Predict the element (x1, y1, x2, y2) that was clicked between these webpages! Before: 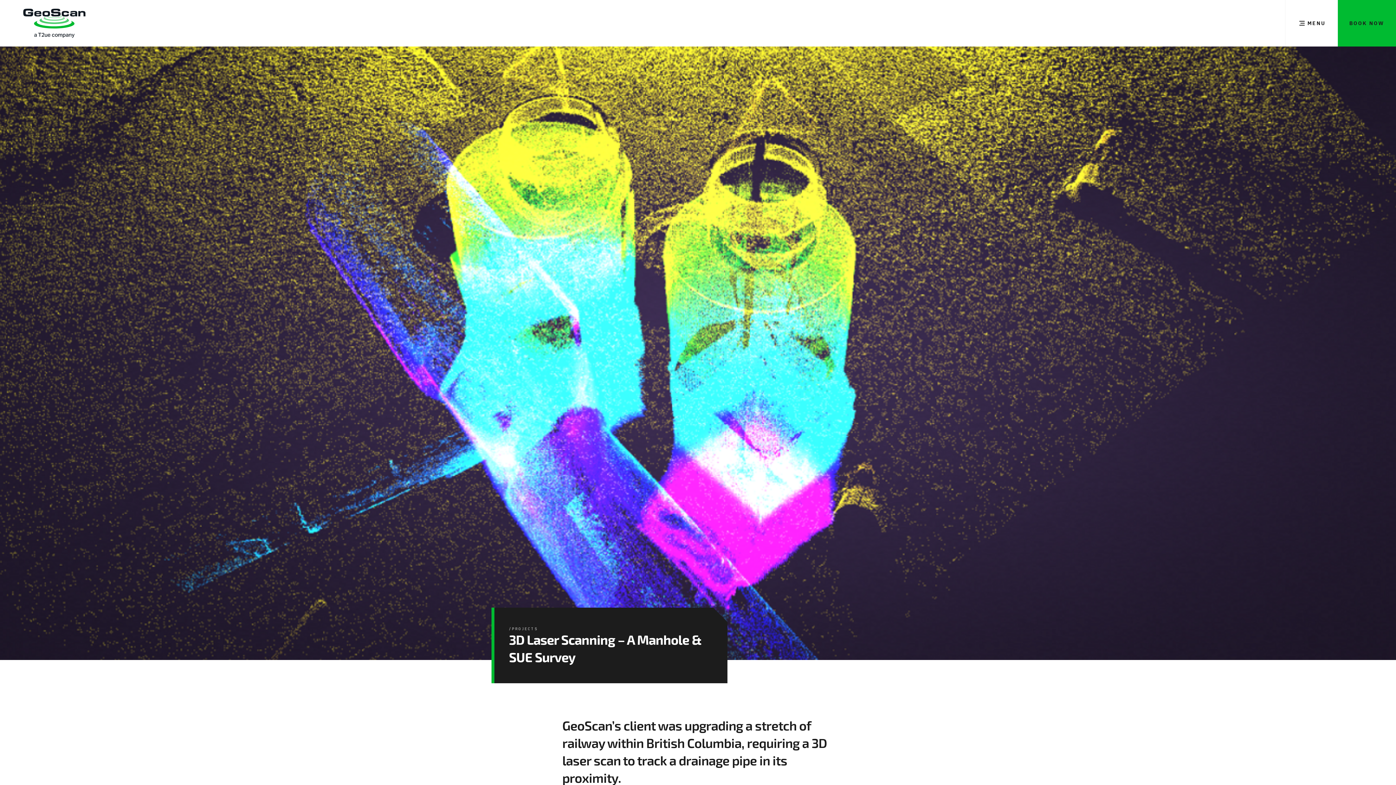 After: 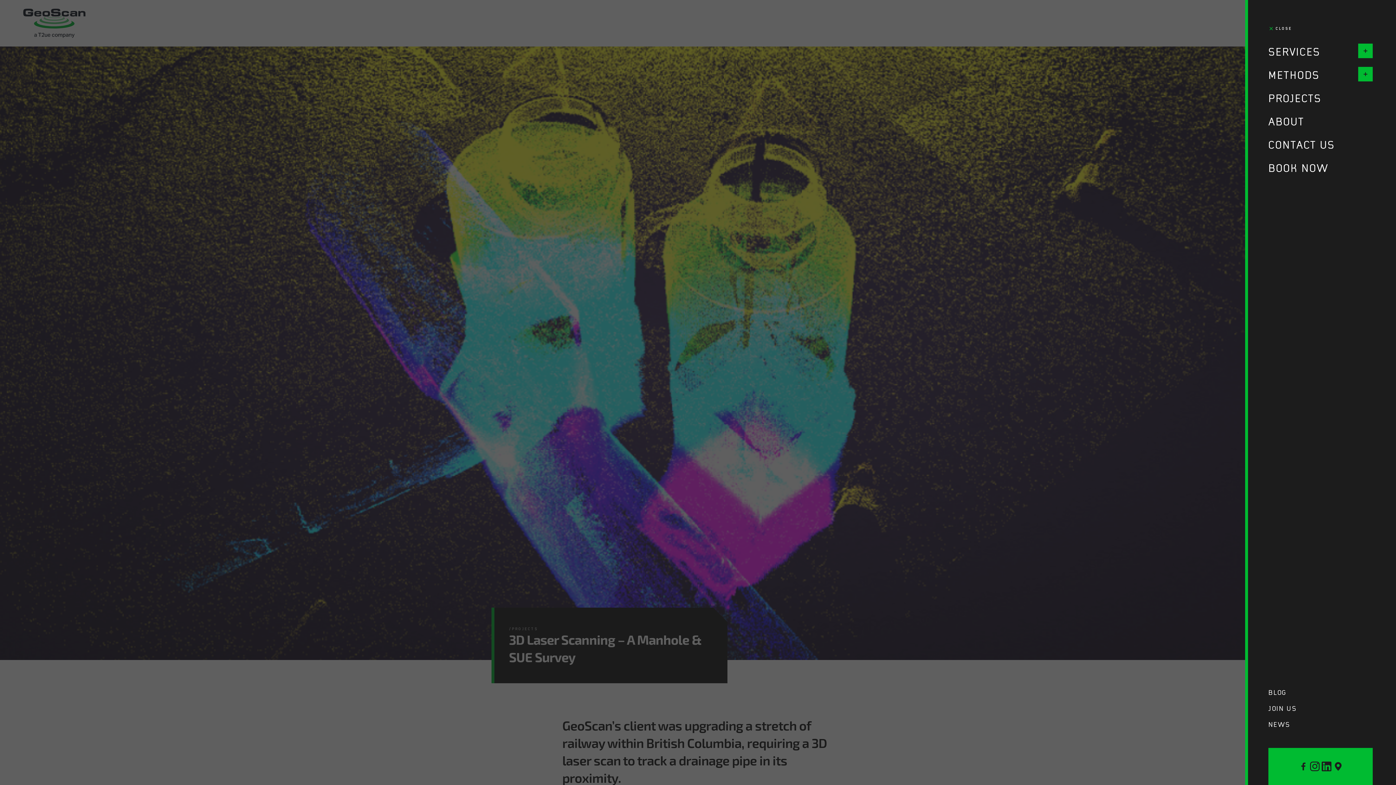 Action: bbox: (1285, 0, 1338, 46) label: MENU